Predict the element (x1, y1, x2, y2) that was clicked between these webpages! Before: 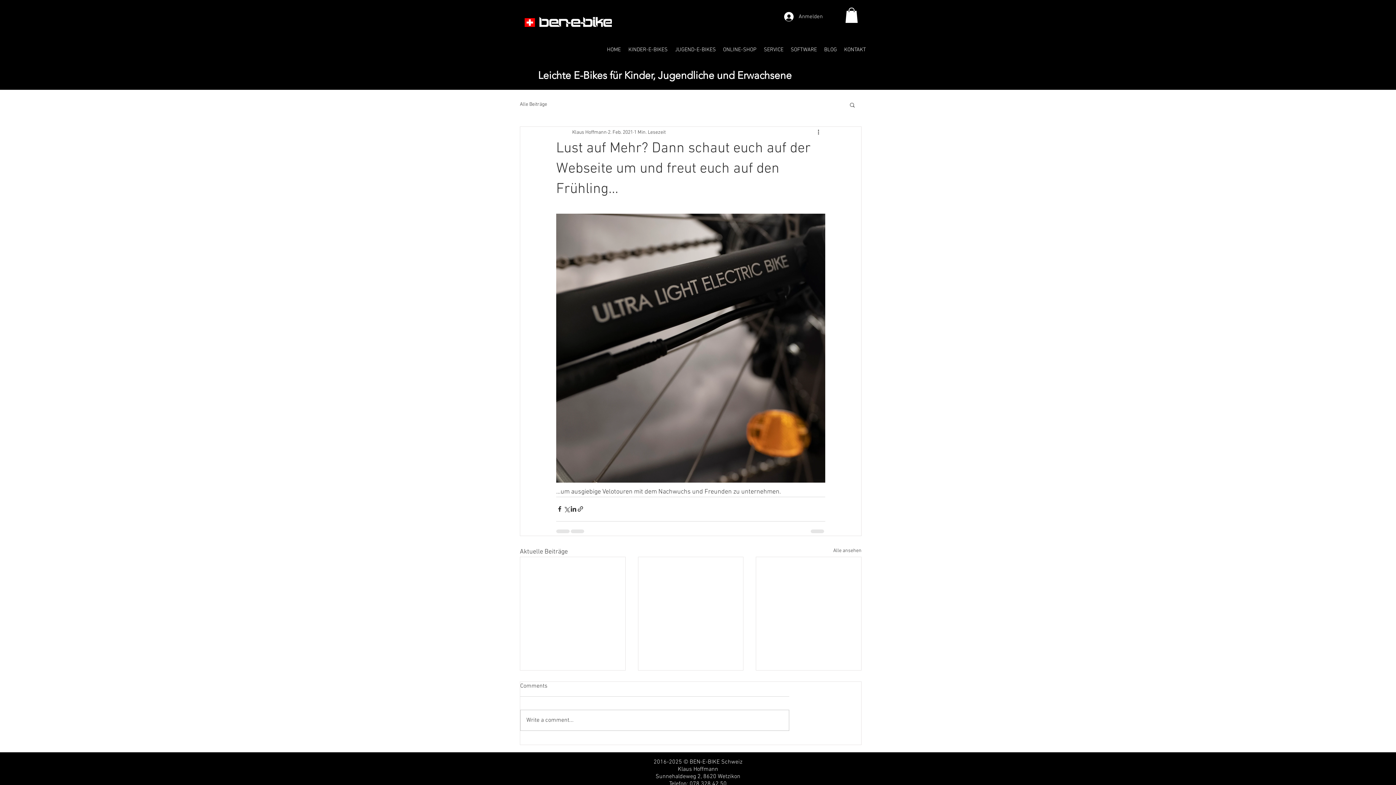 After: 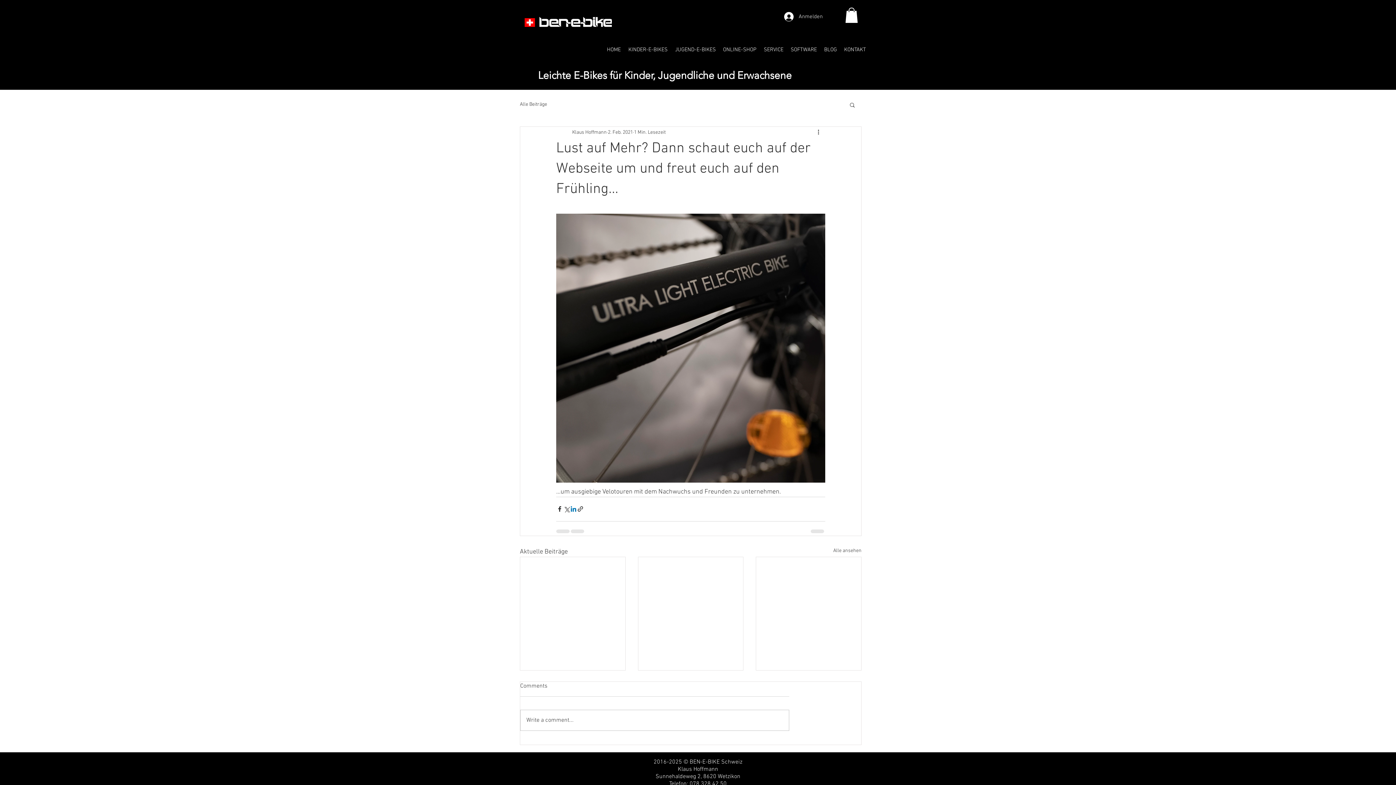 Action: label: Über LinkedIn teilen bbox: (570, 505, 577, 512)